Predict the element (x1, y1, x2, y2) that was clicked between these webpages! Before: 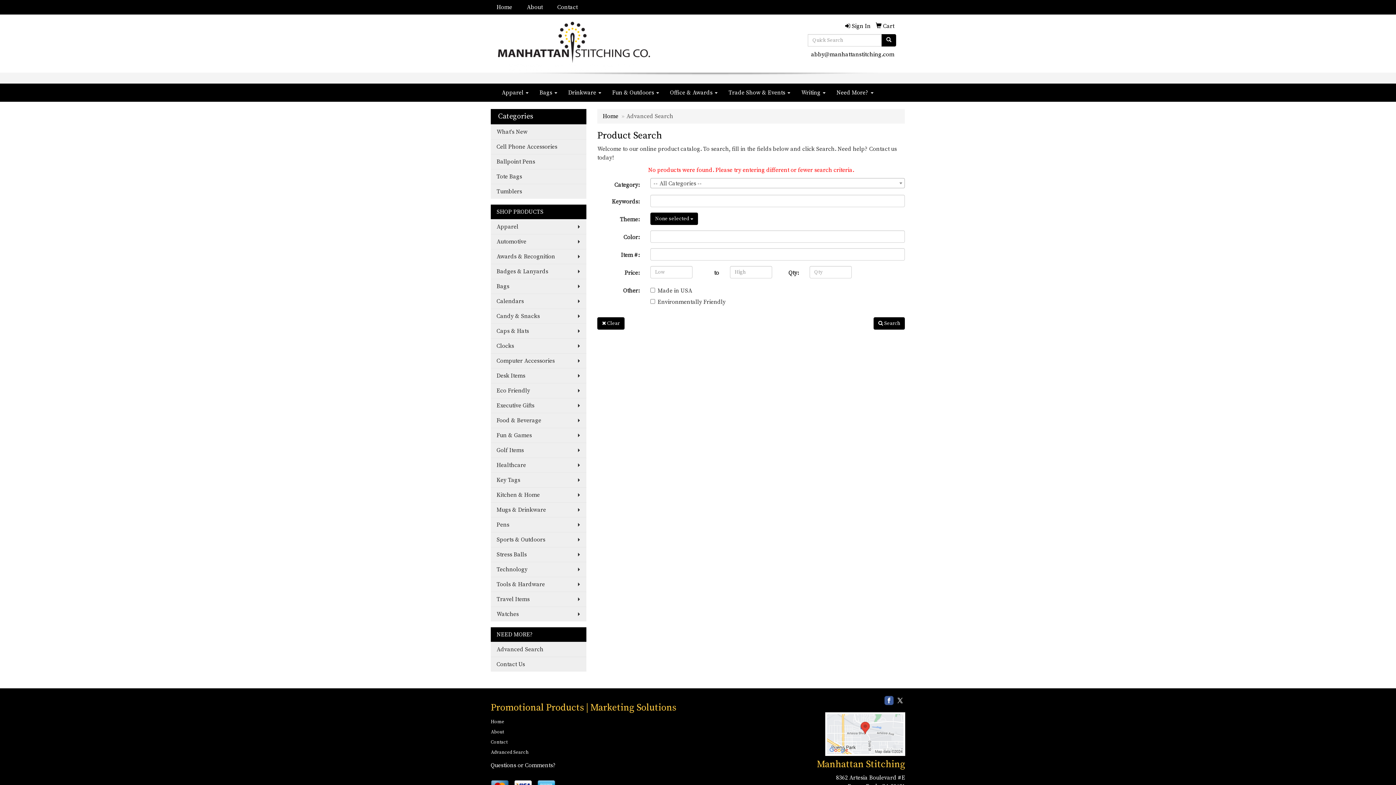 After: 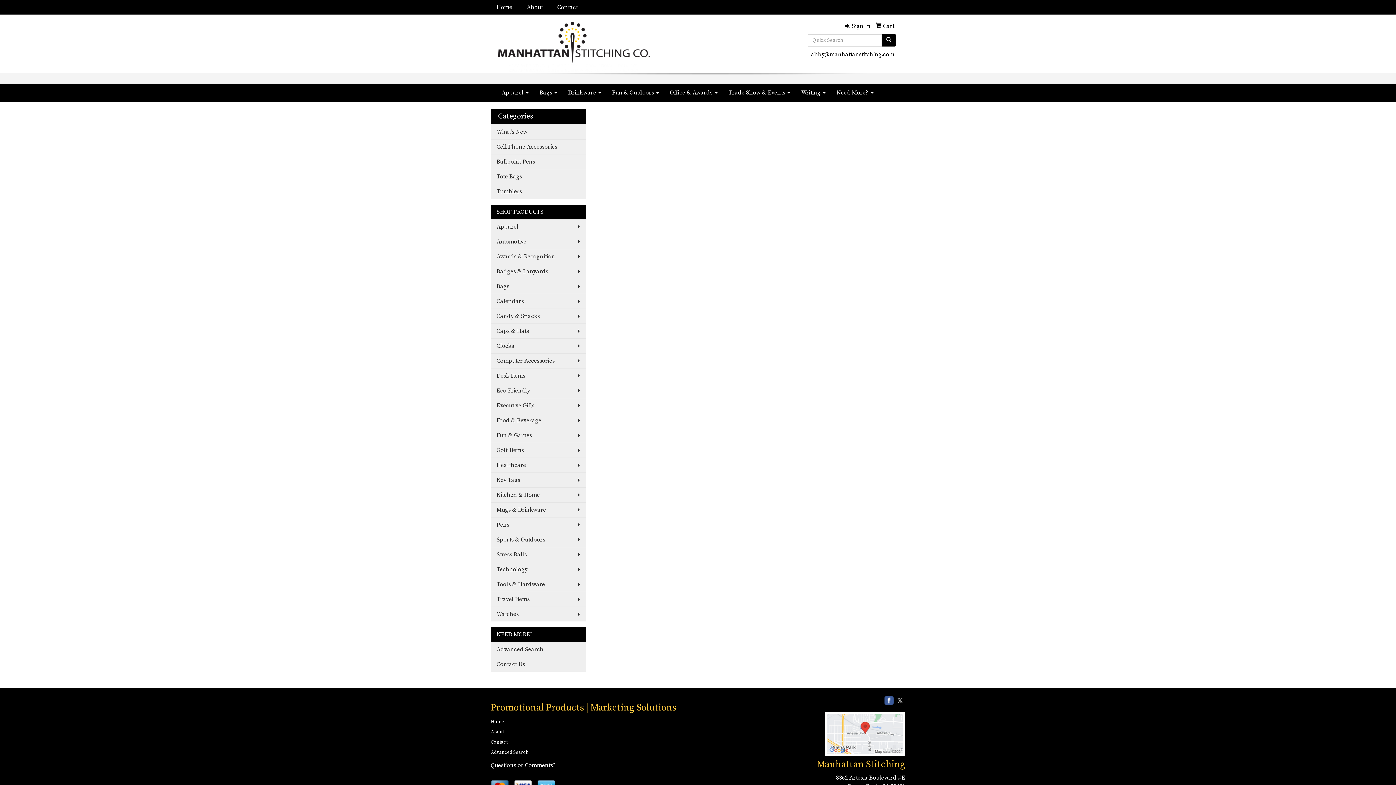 Action: bbox: (490, 642, 586, 657) label: Advanced Search